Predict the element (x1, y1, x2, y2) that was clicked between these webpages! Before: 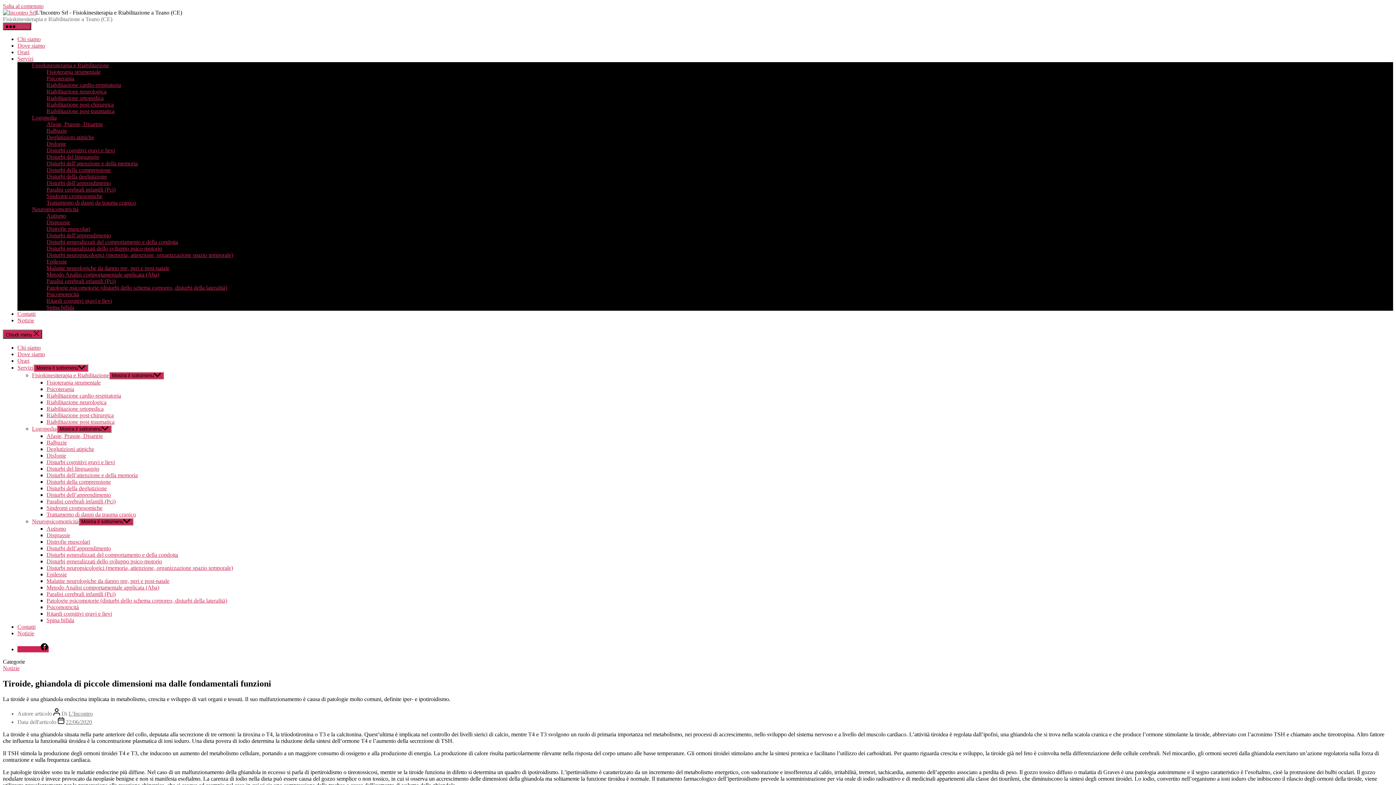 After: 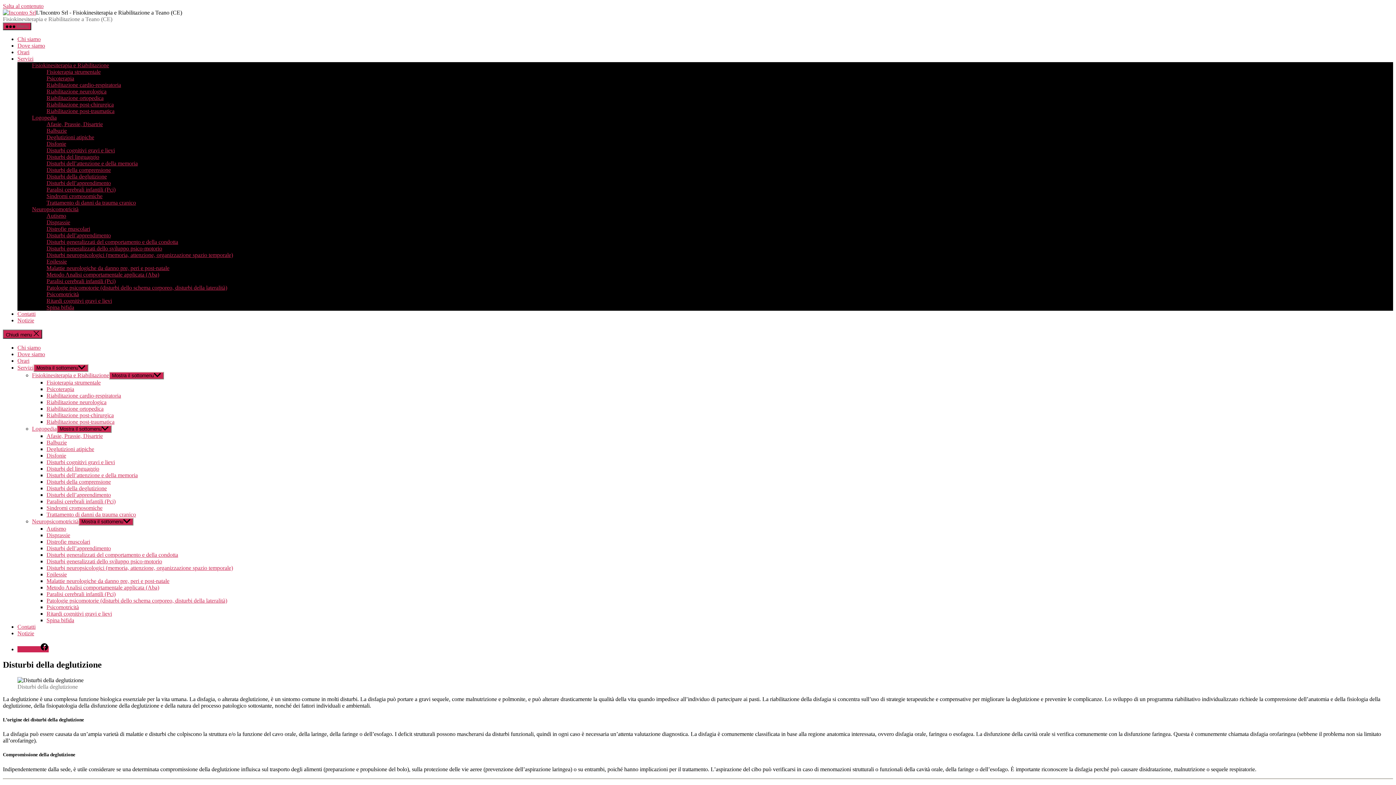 Action: bbox: (46, 173, 106, 179) label: Disturbi della deglutizione